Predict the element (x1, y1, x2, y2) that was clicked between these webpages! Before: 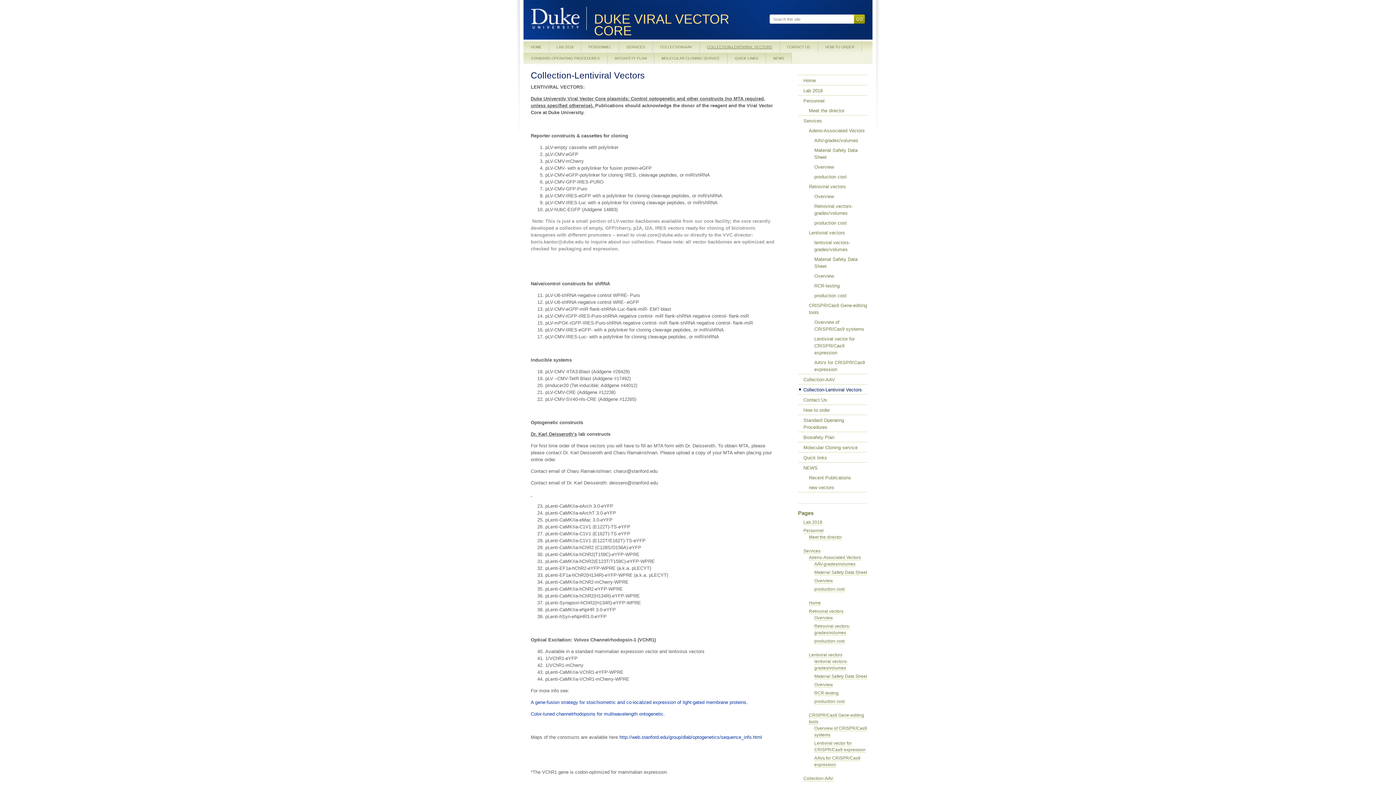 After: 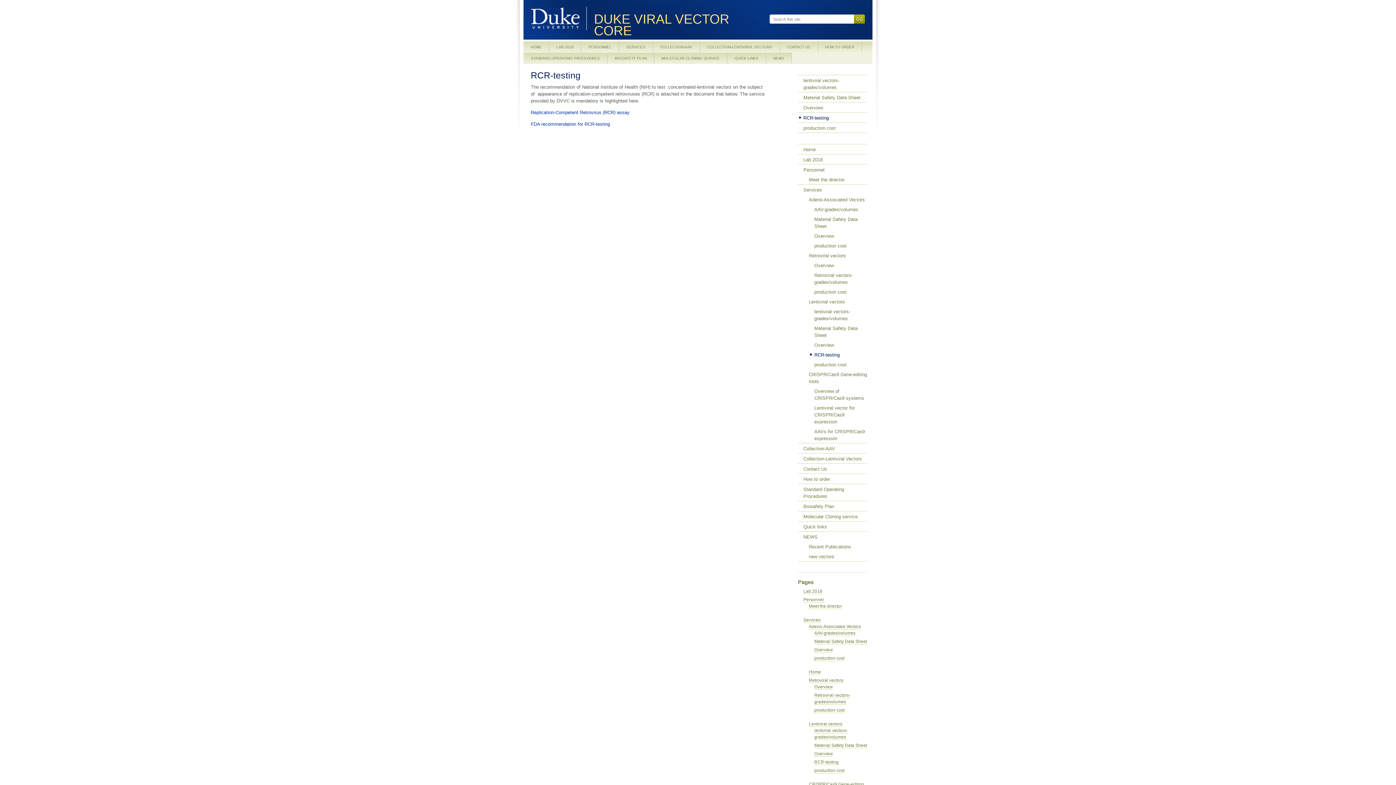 Action: label: RCR-testing bbox: (814, 690, 838, 696)